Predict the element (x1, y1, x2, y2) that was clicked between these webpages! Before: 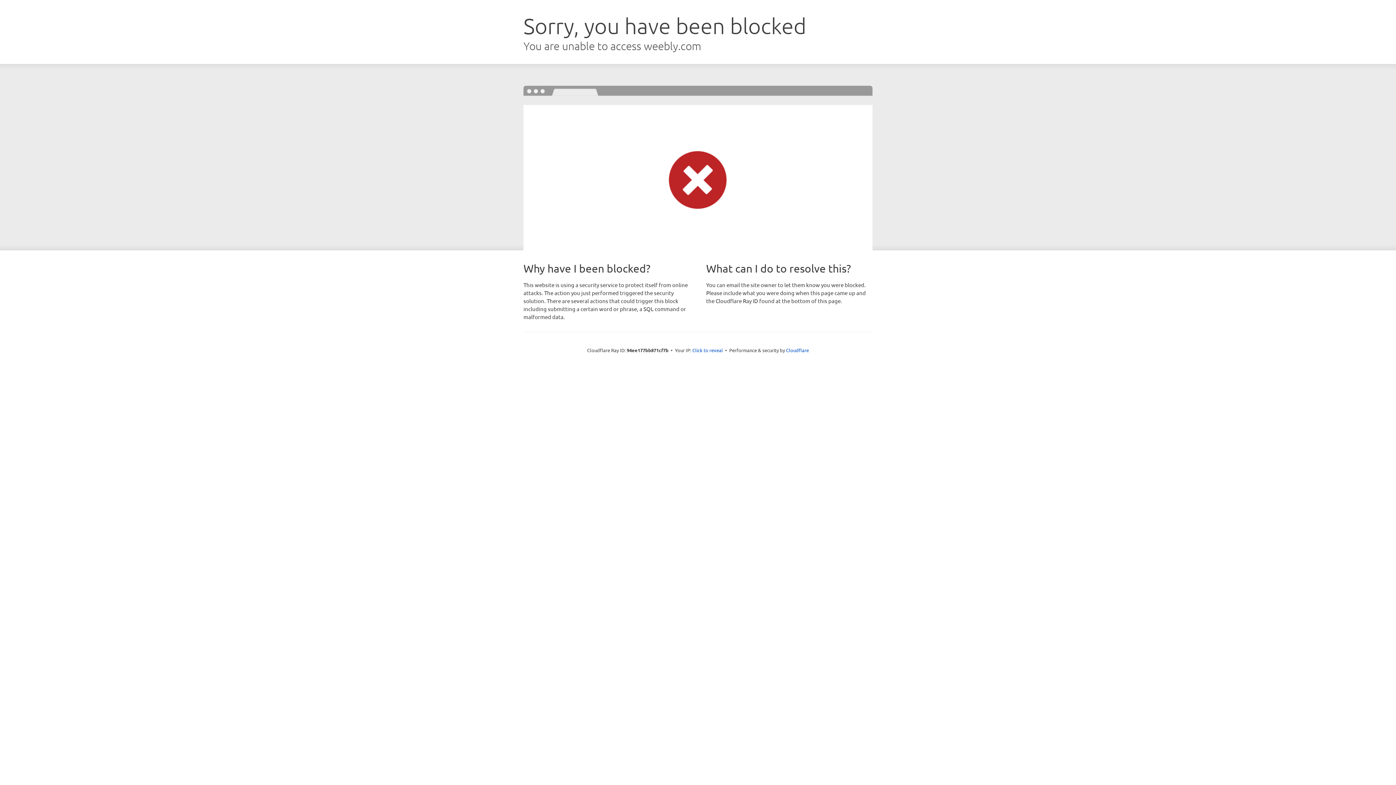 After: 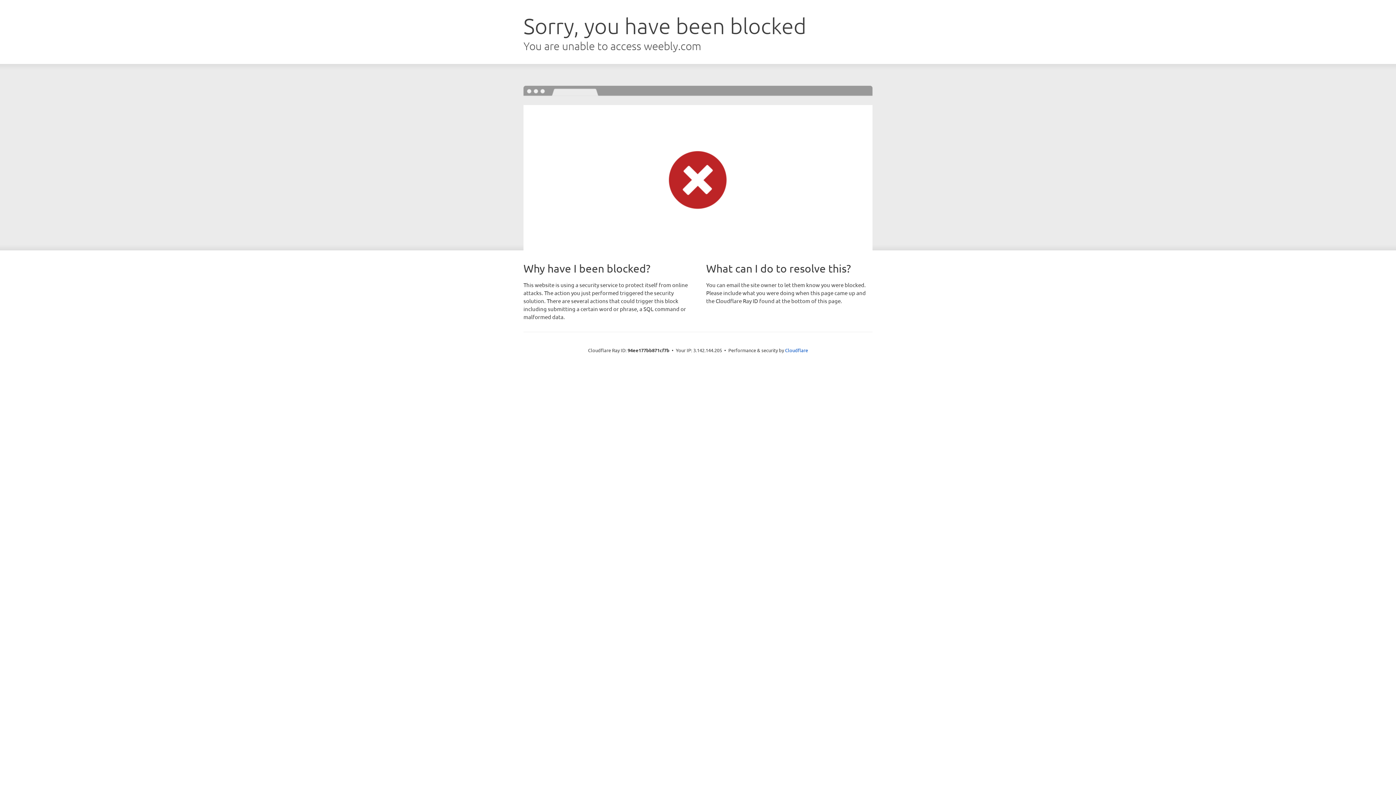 Action: label: Click to reveal bbox: (692, 346, 723, 353)